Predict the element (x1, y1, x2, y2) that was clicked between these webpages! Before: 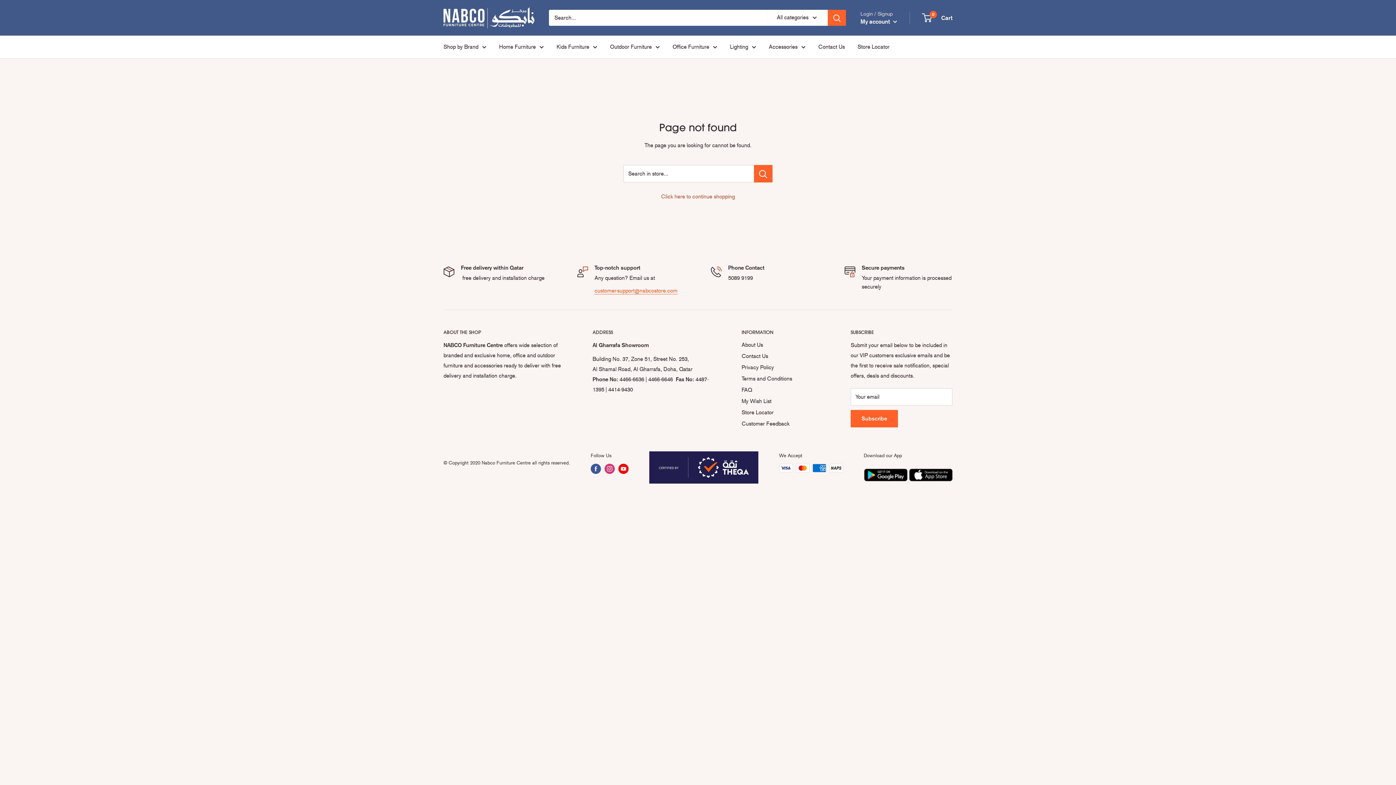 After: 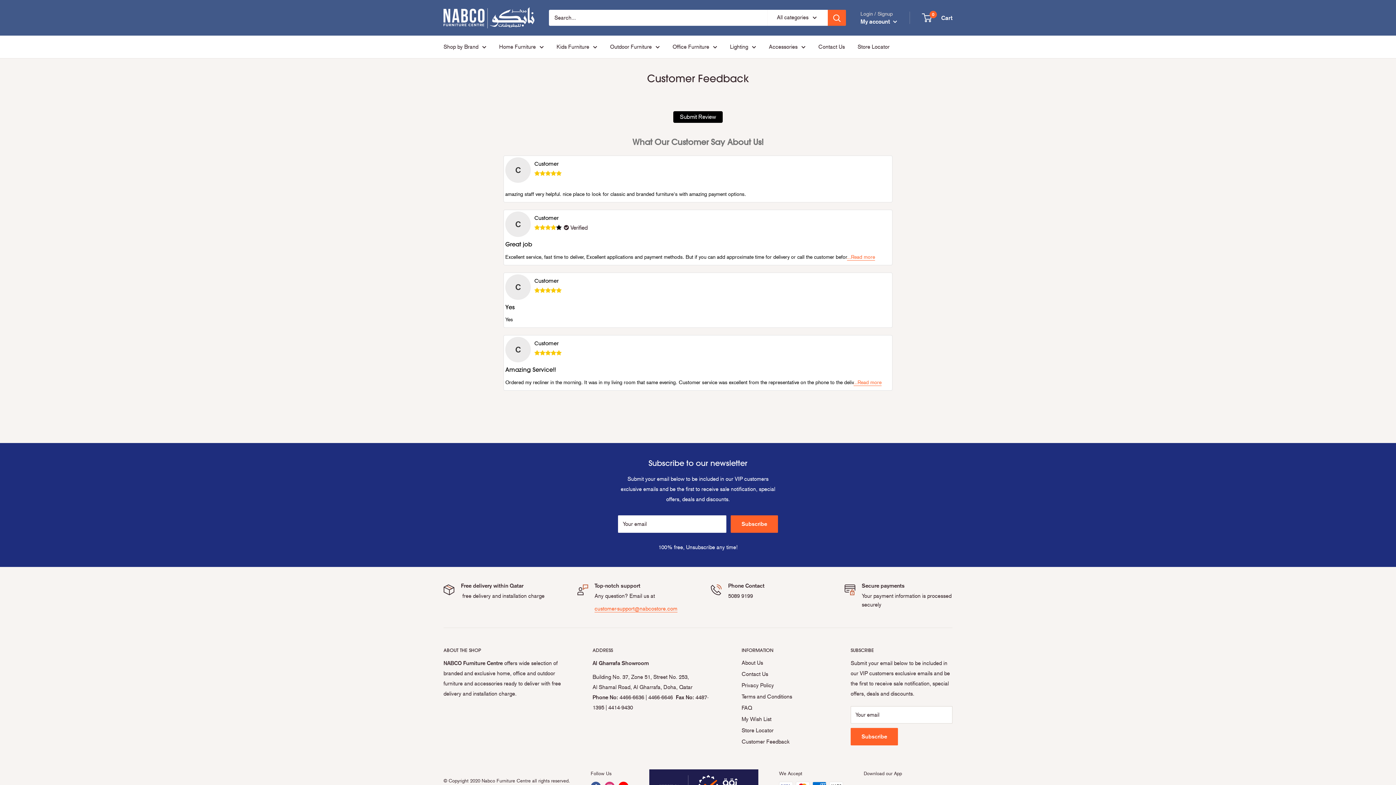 Action: label: Customer Feedback bbox: (741, 418, 825, 429)